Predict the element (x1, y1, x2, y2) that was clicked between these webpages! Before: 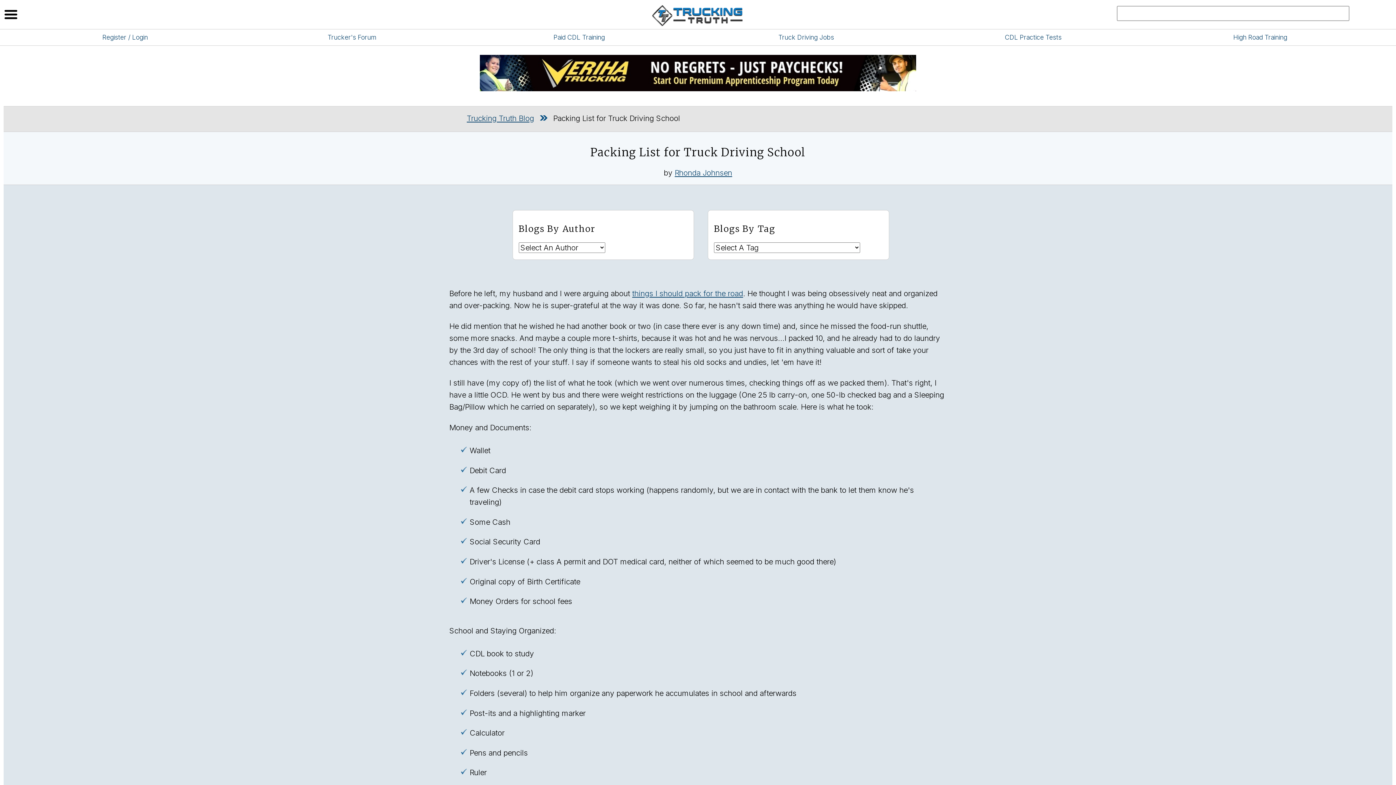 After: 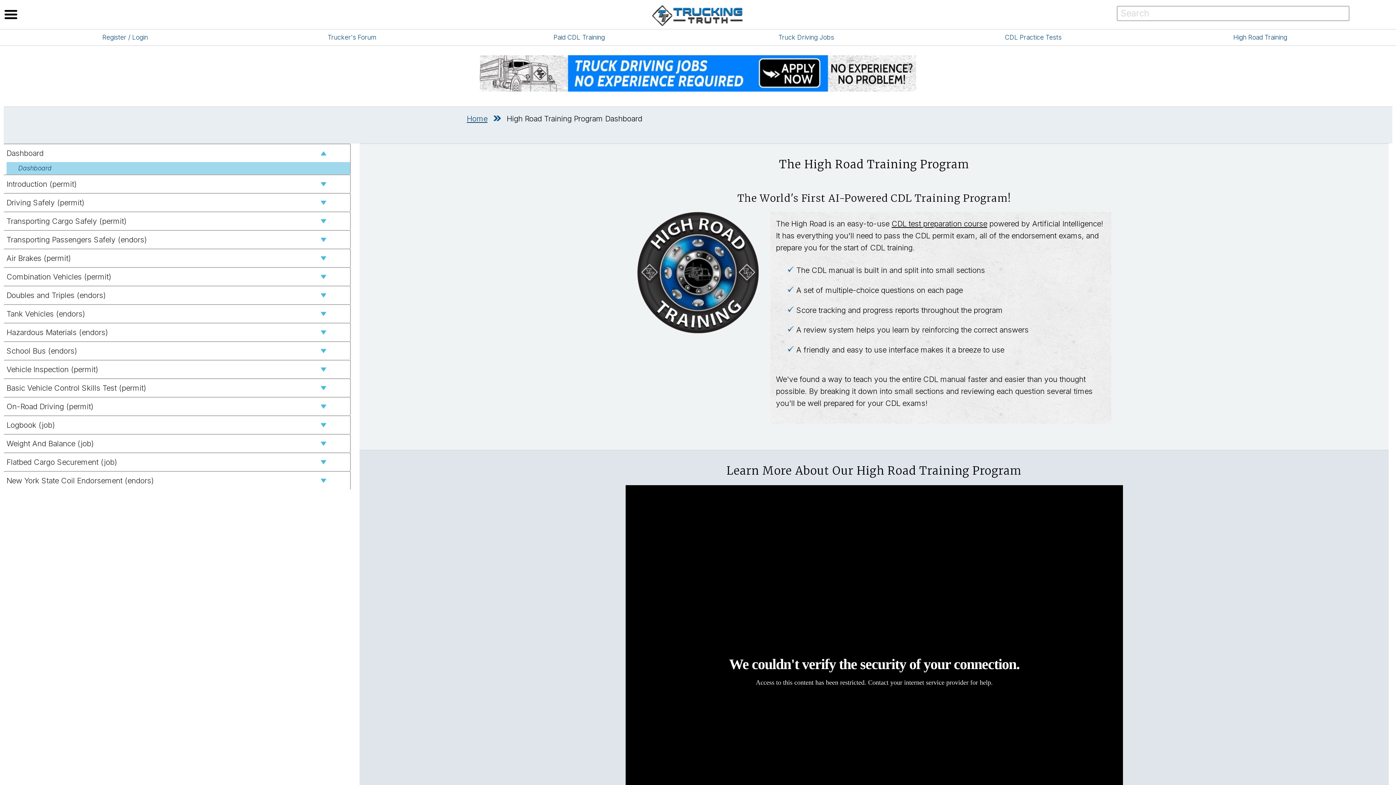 Action: bbox: (1233, 33, 1287, 41) label: High Road Training